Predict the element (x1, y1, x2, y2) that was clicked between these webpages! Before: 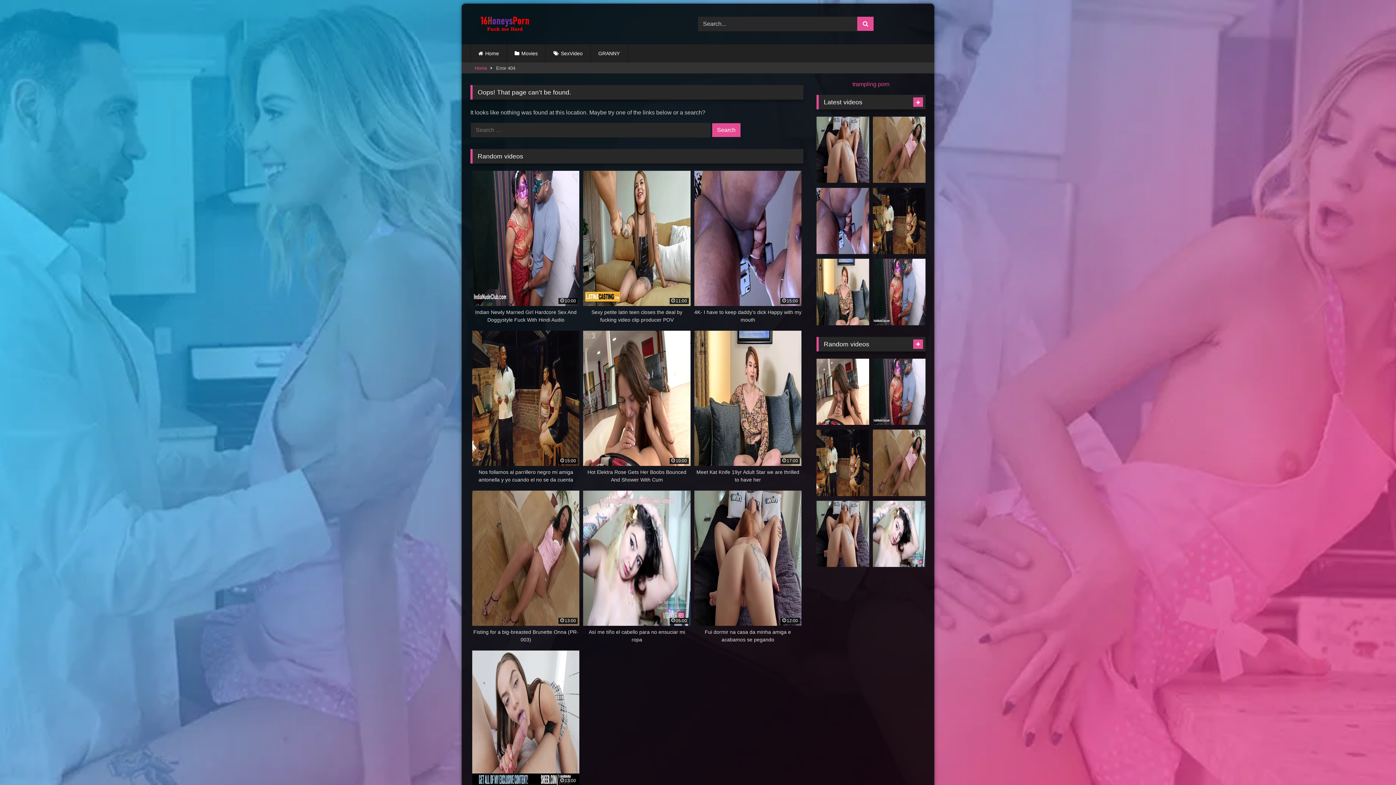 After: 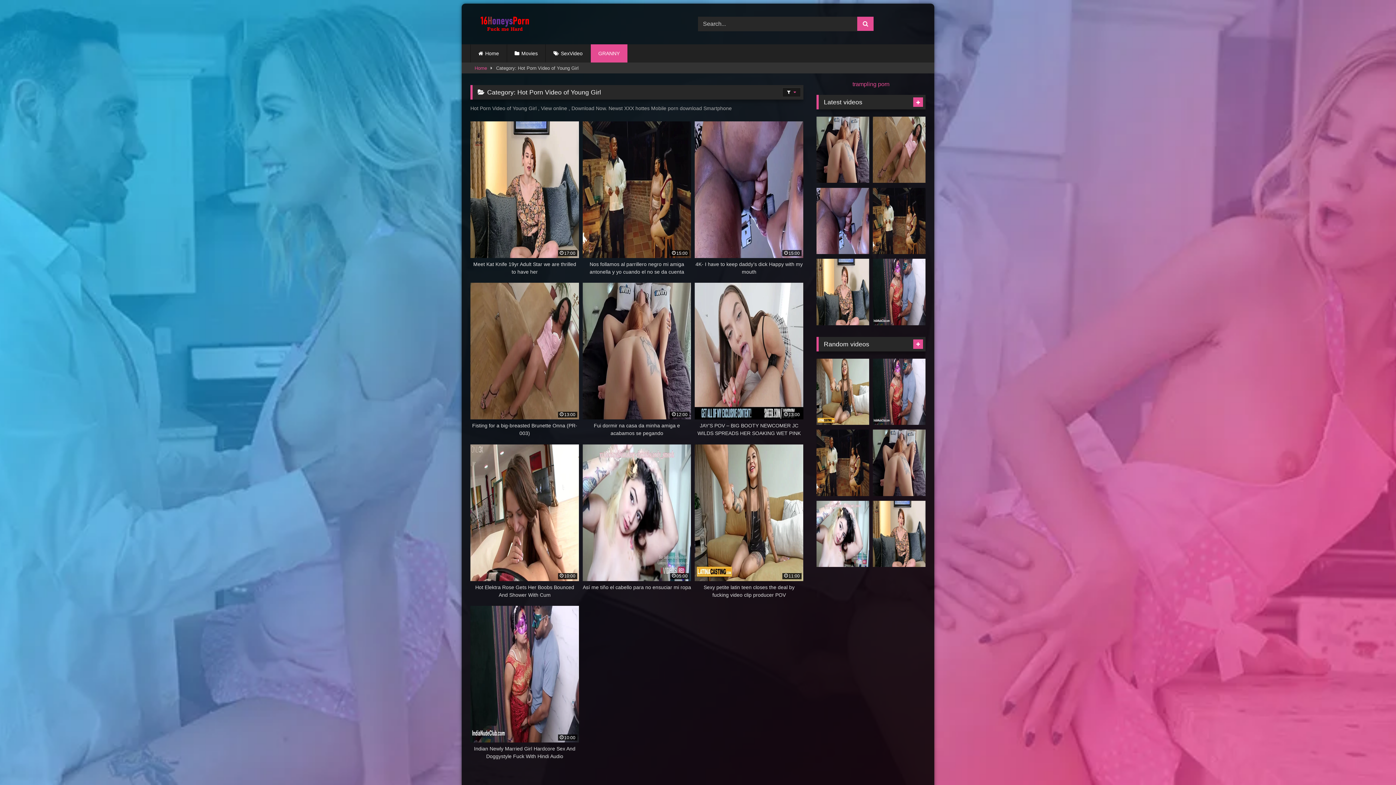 Action: bbox: (590, 44, 627, 62) label: GRANNY